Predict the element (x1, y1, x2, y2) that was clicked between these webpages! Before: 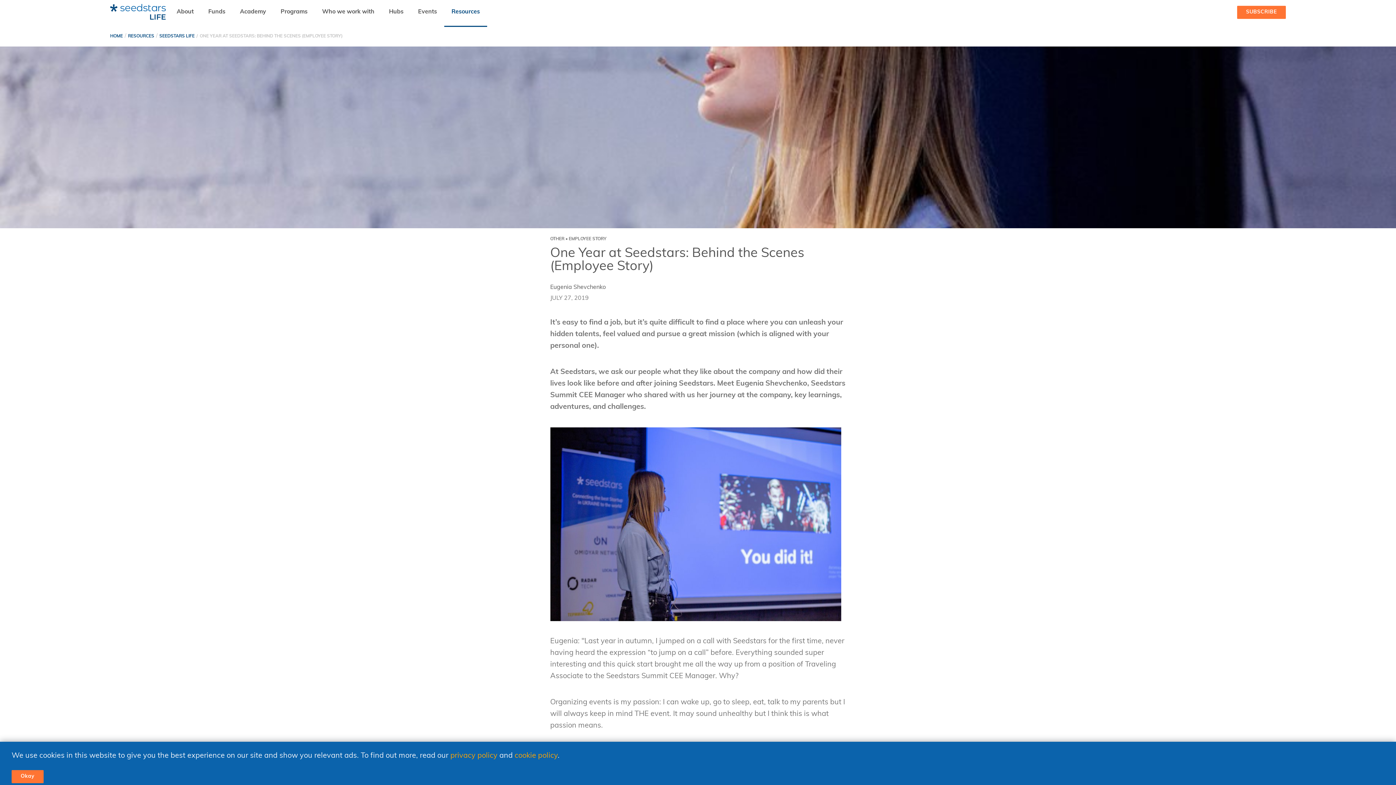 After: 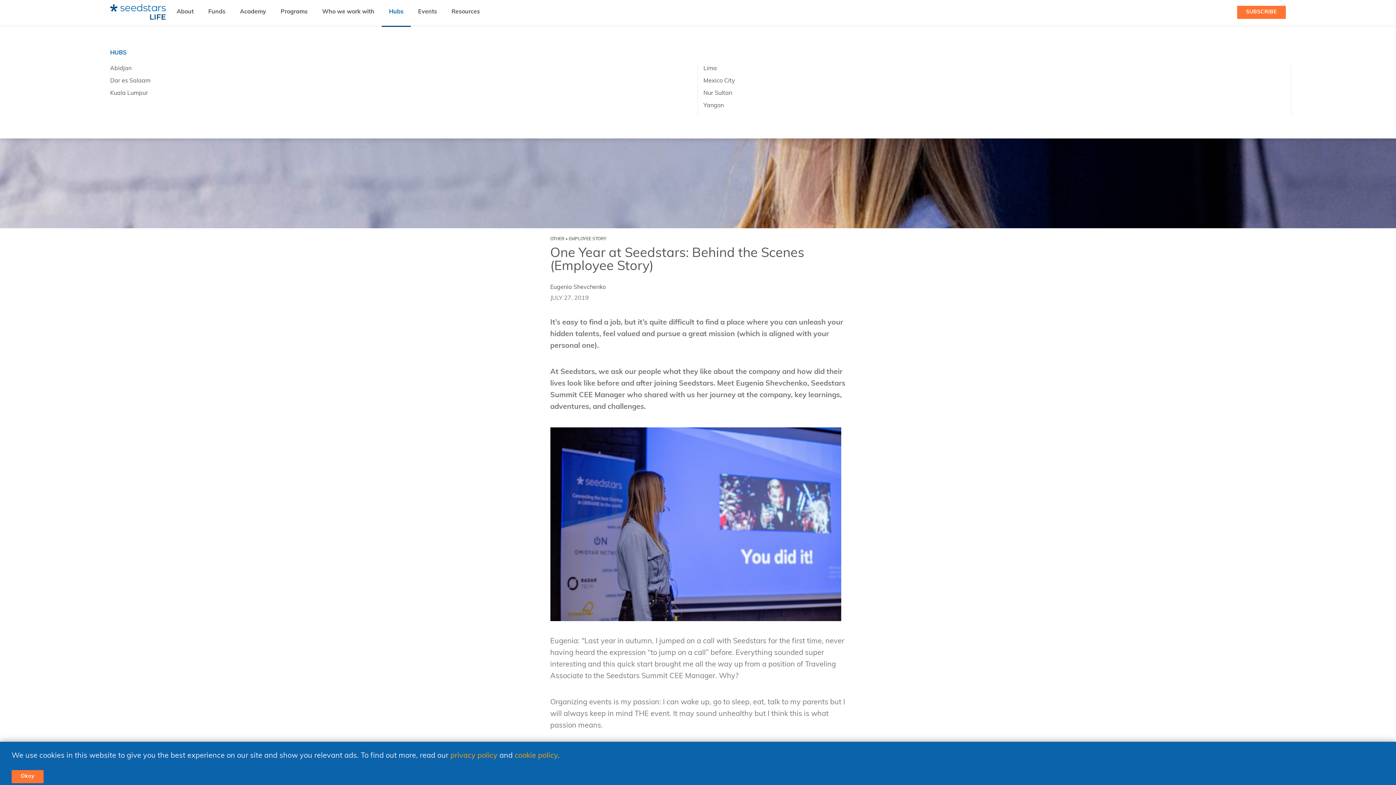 Action: bbox: (381, 0, 410, 24) label: Hubs